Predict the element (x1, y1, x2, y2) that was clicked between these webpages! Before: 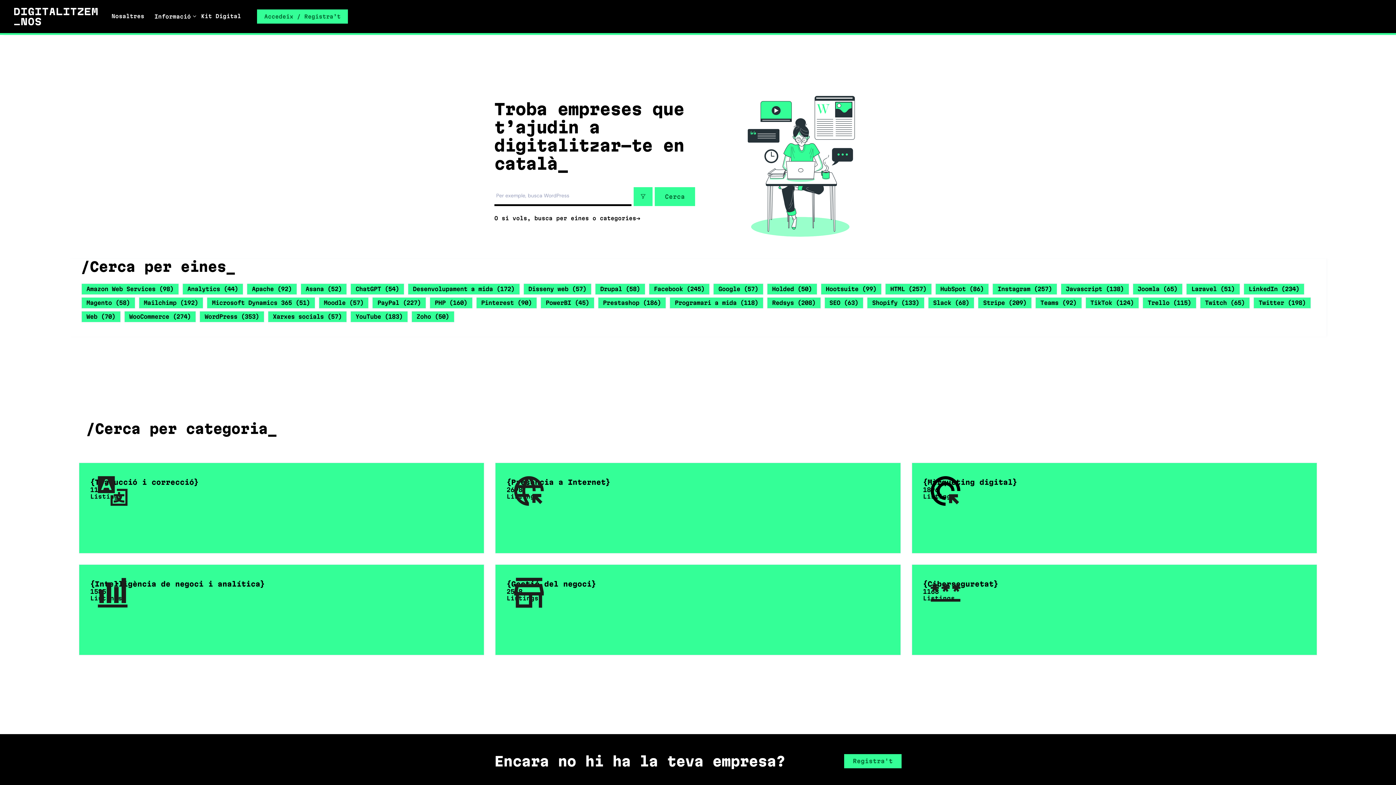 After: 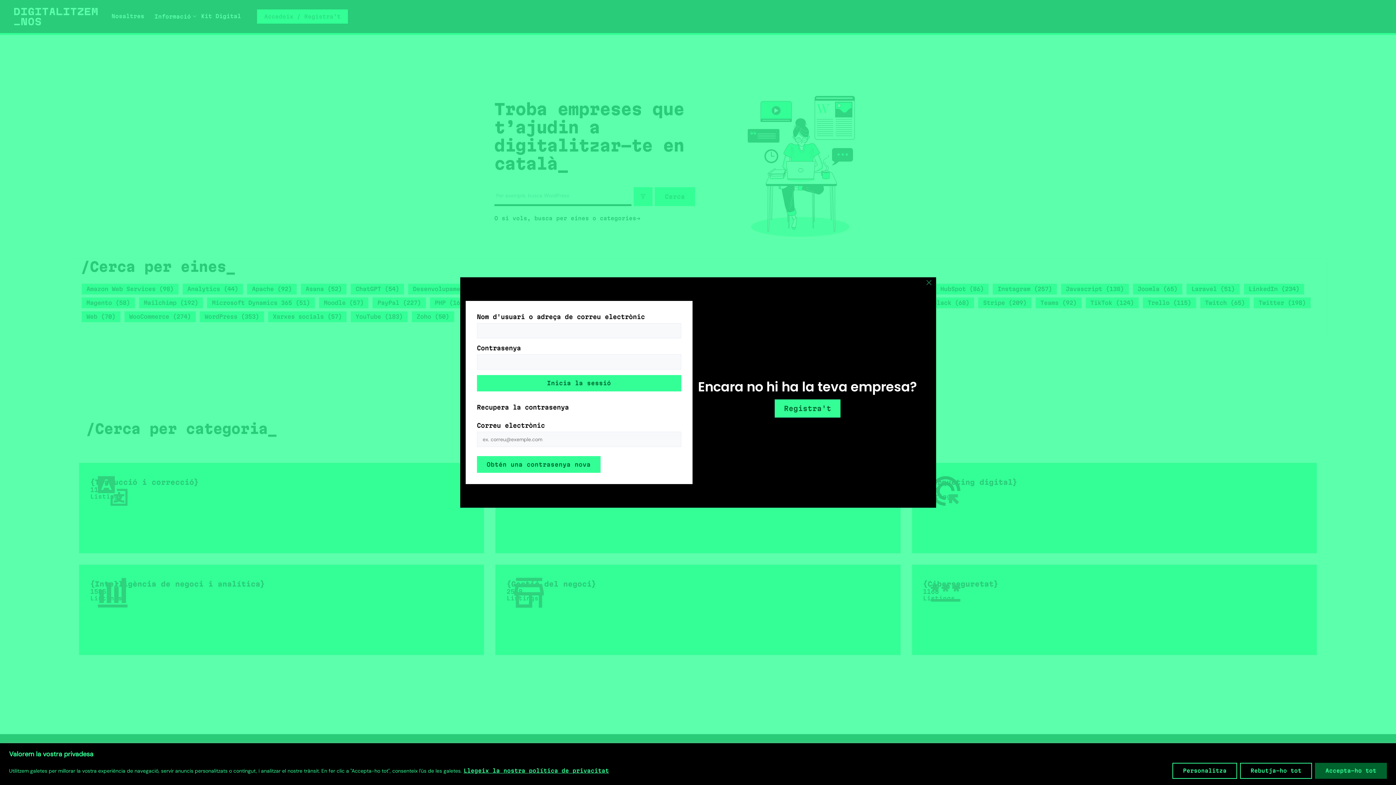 Action: label: Accedeix / Registra’t bbox: (264, 8, 340, 25)